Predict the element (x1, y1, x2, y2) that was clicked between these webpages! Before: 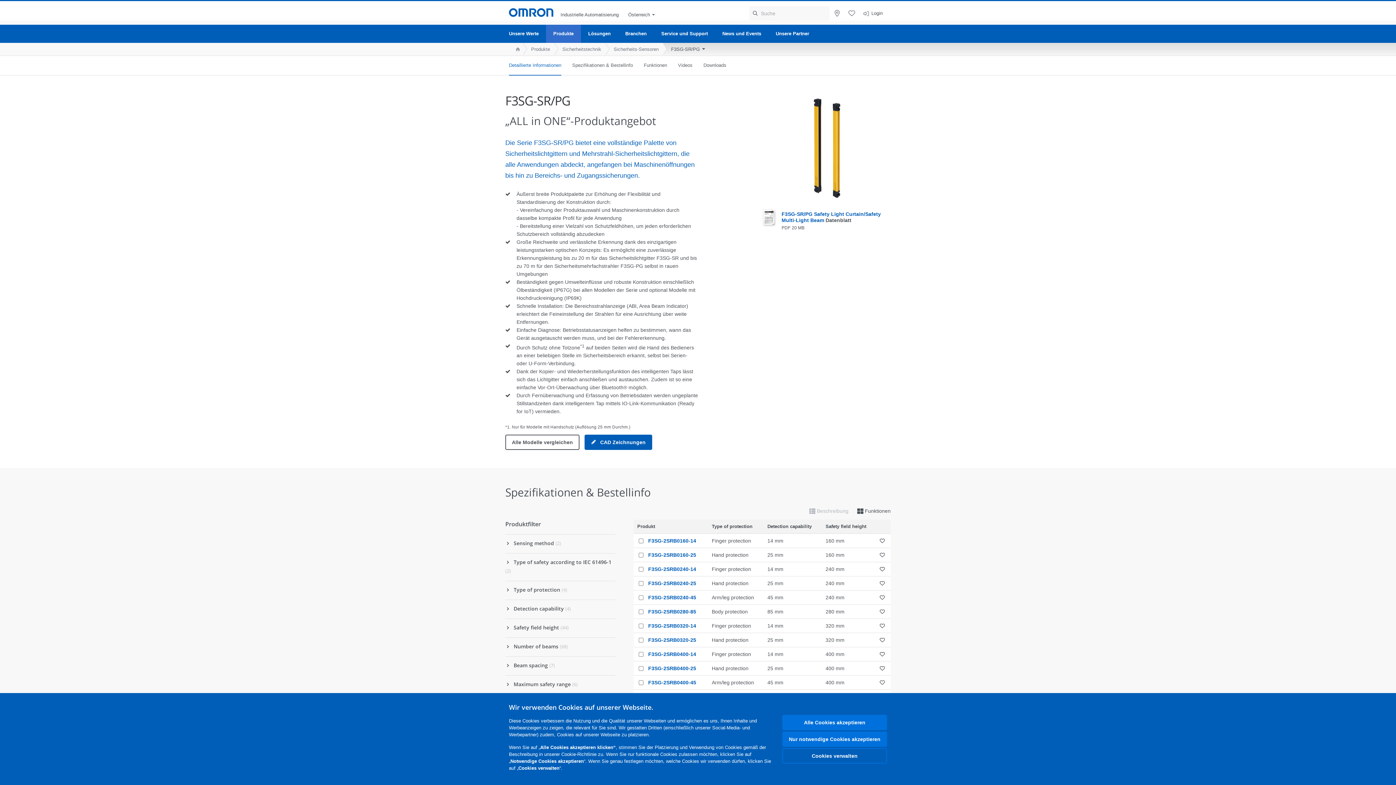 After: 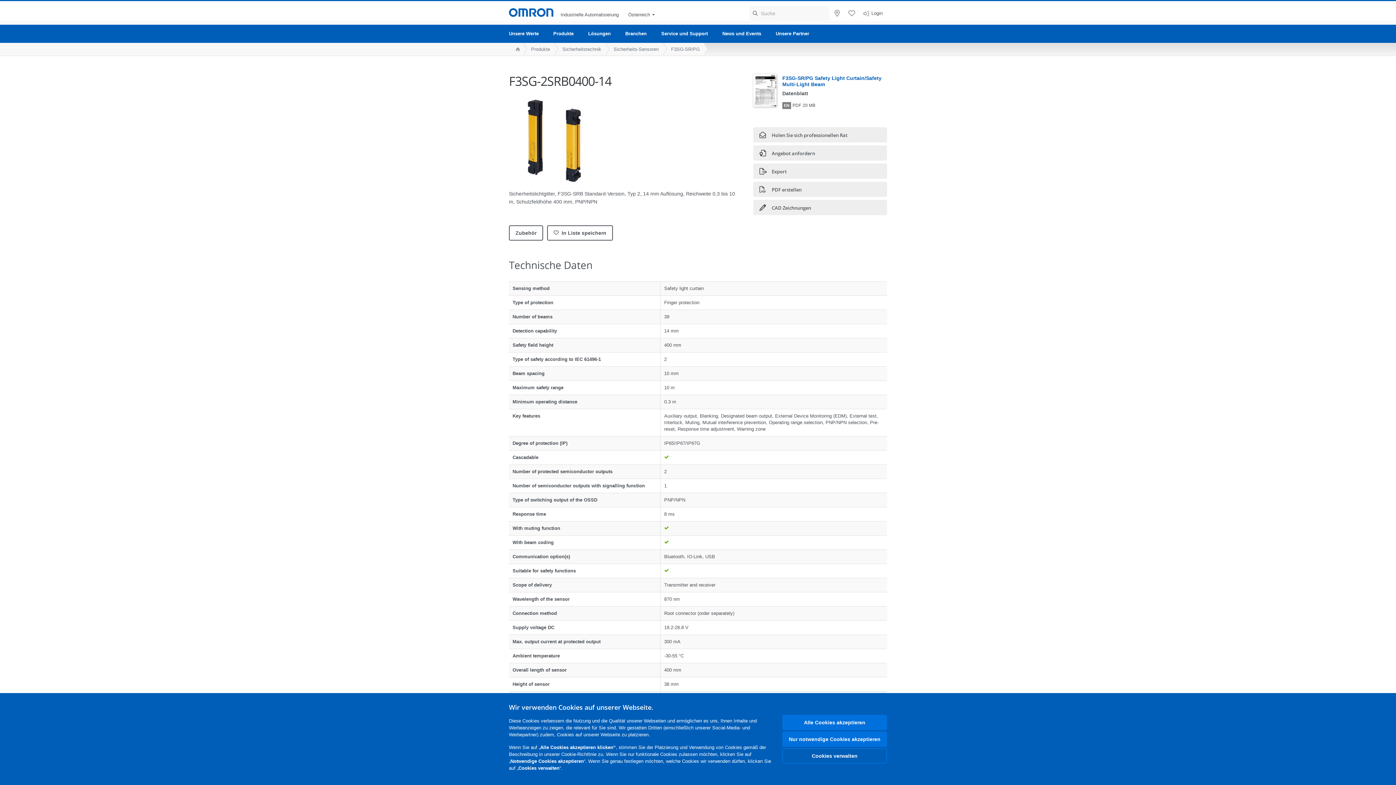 Action: bbox: (648, 651, 696, 657) label: F3SG-2SRB0400-14